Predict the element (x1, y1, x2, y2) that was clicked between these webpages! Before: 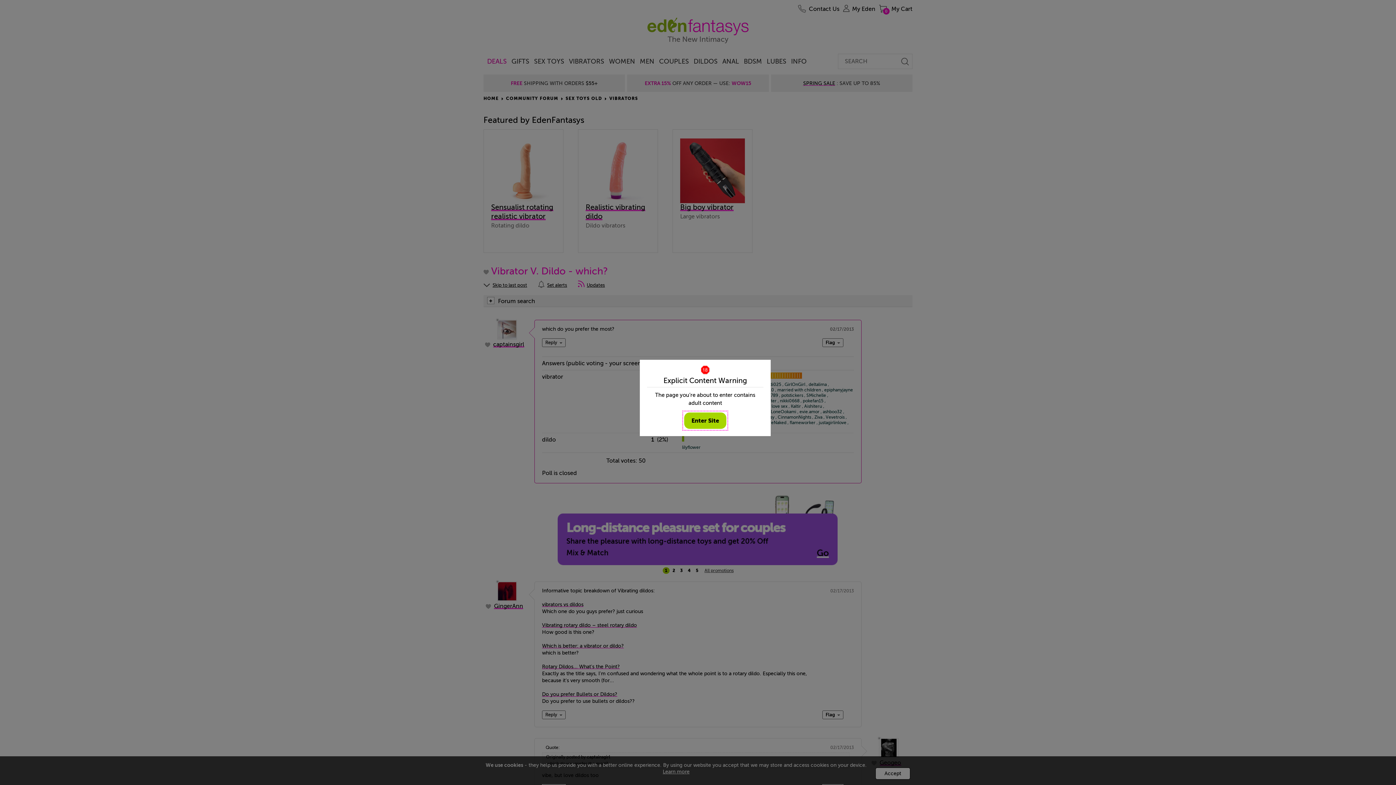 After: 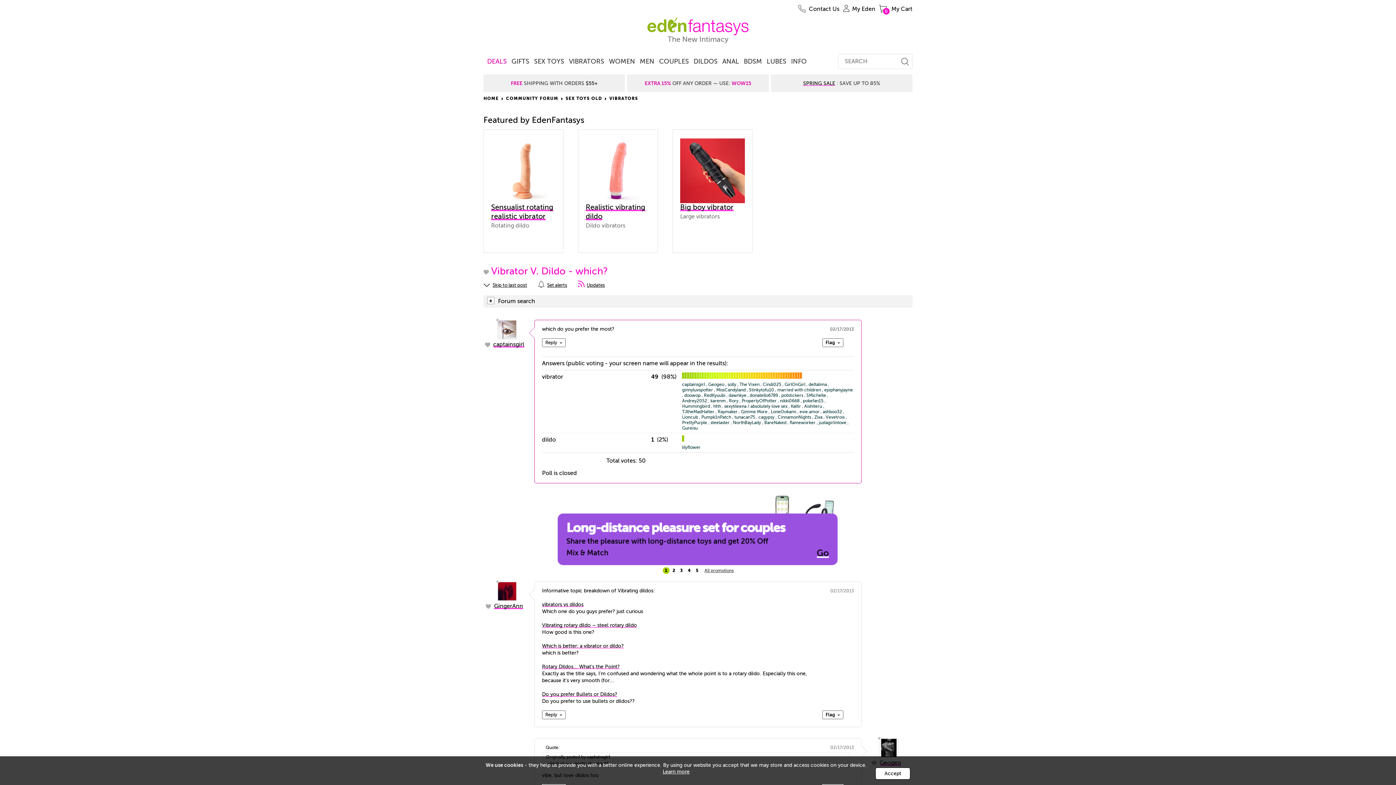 Action: label: Enter Site bbox: (684, 412, 726, 429)